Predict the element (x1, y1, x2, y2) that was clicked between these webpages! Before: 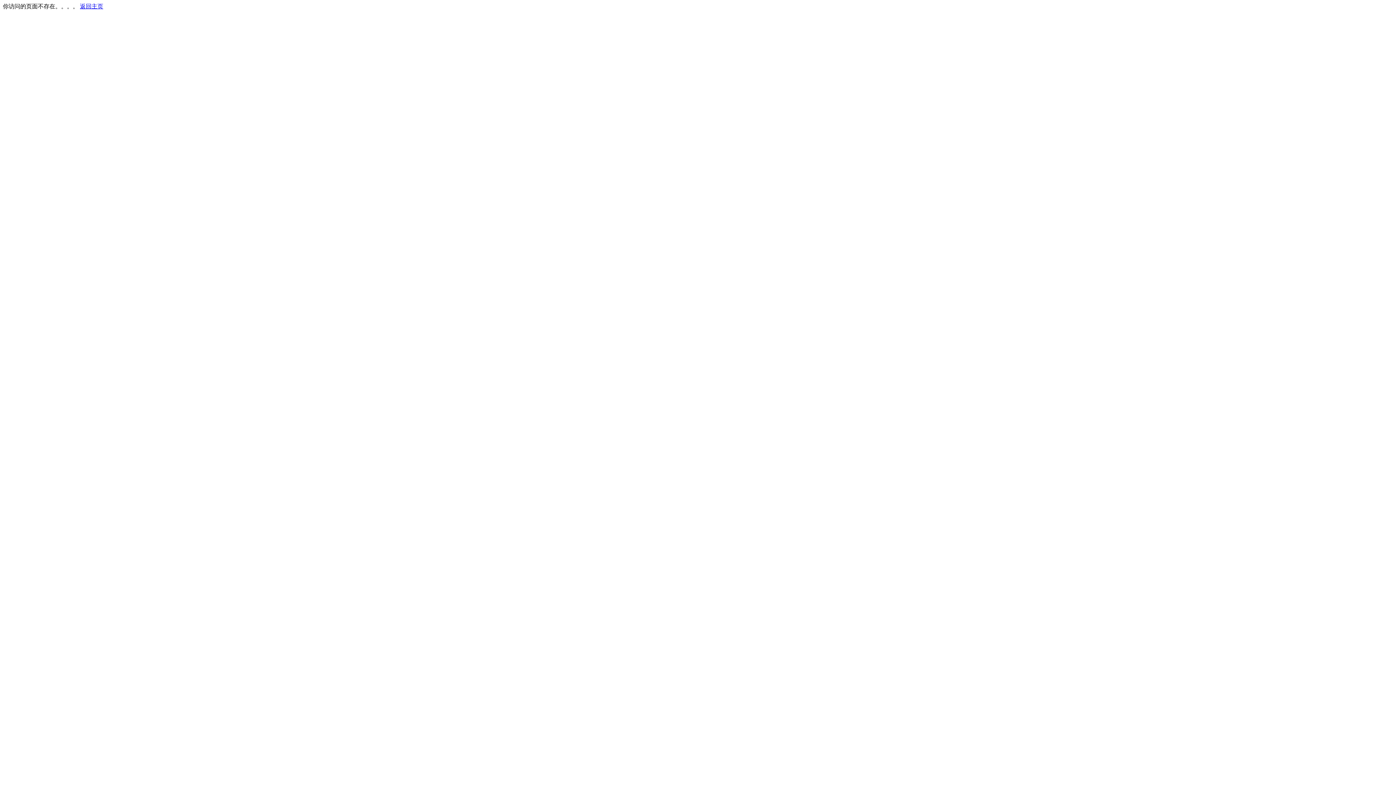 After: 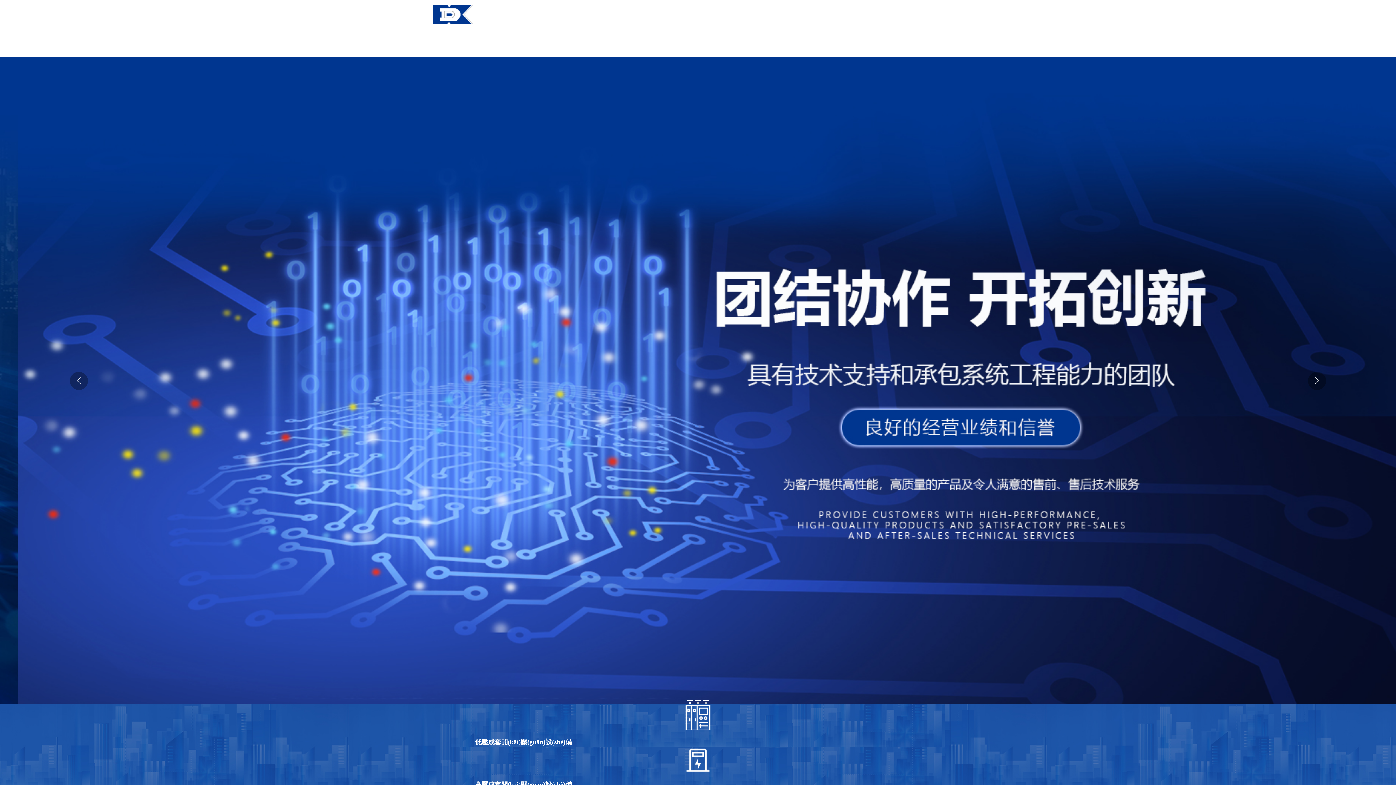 Action: label: 返回主页 bbox: (80, 3, 103, 9)